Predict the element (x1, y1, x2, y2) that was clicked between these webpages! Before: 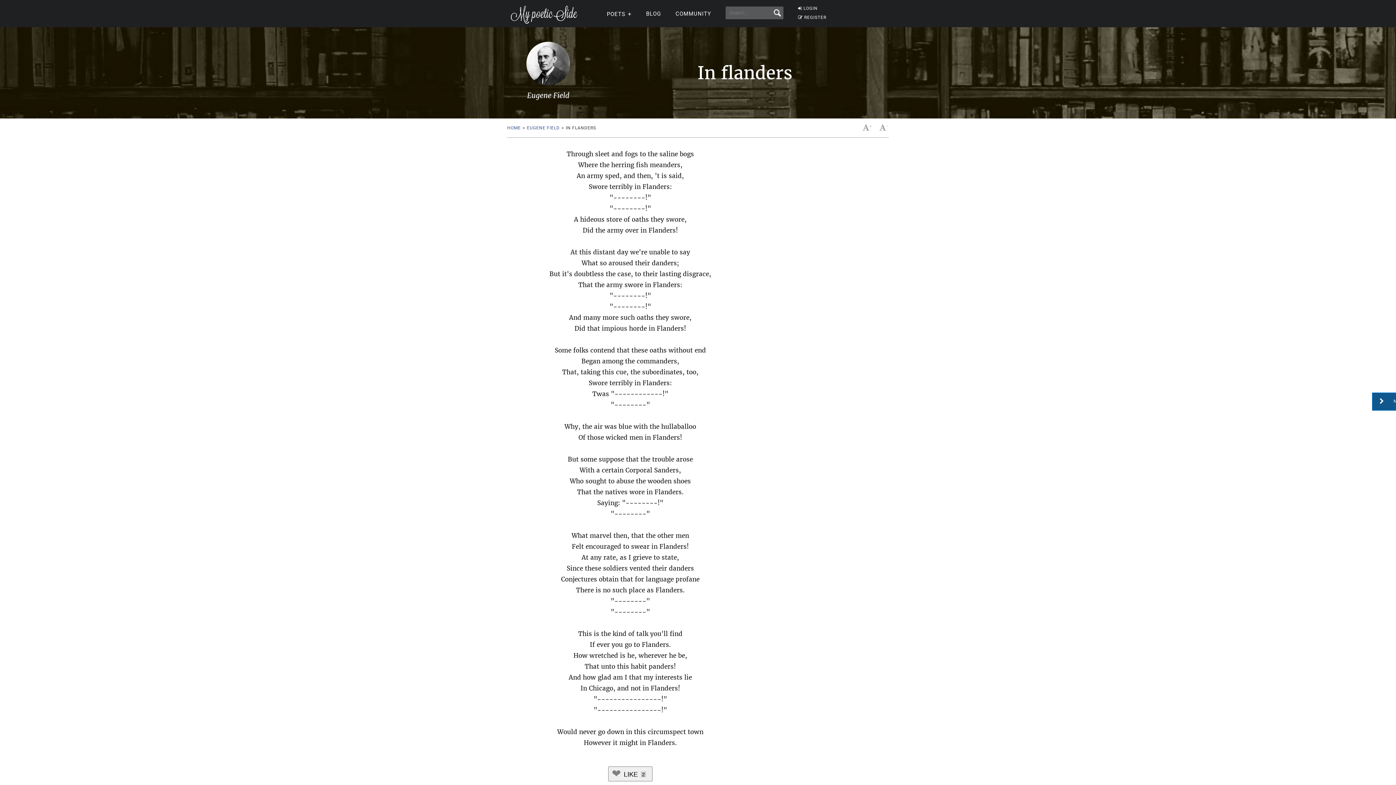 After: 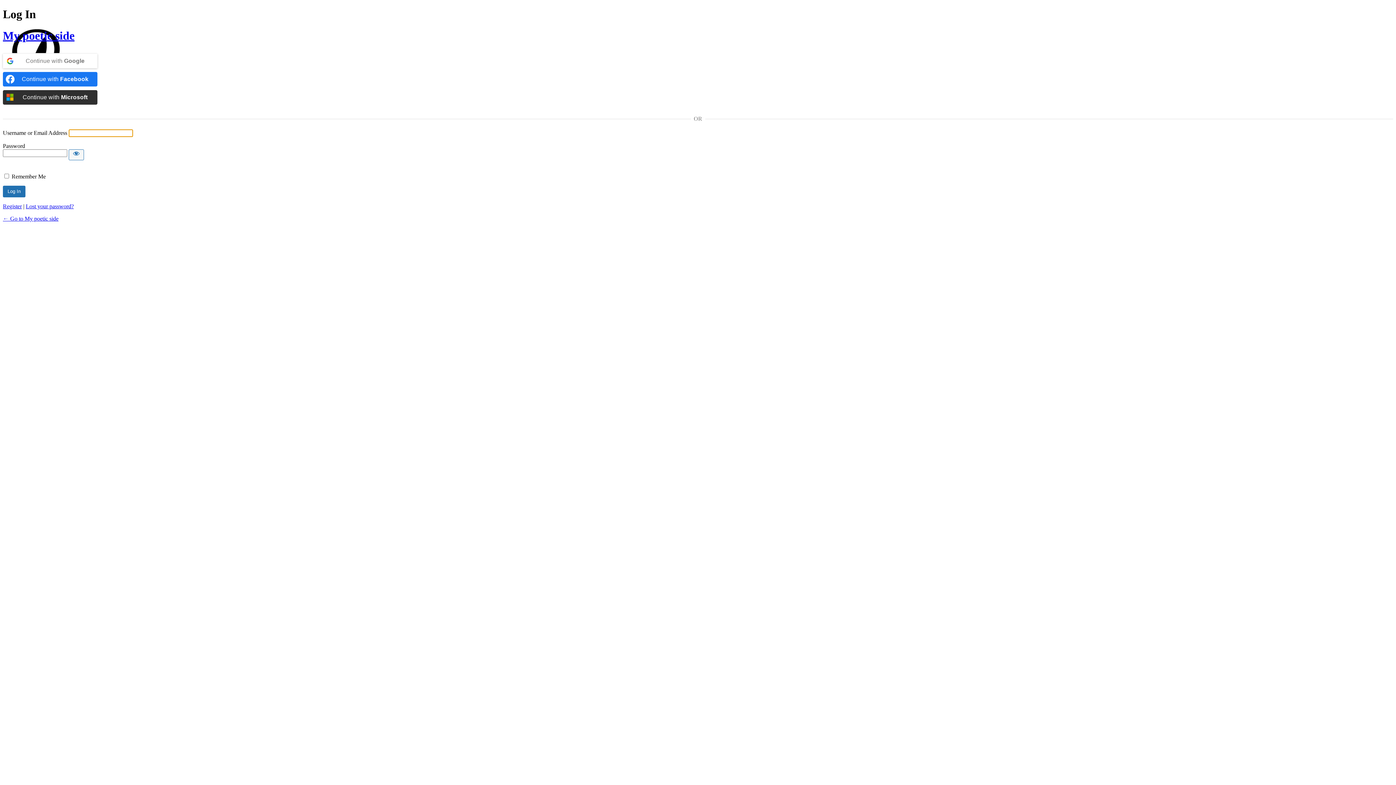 Action: bbox: (798, 5, 817, 10) label:  LOGIN